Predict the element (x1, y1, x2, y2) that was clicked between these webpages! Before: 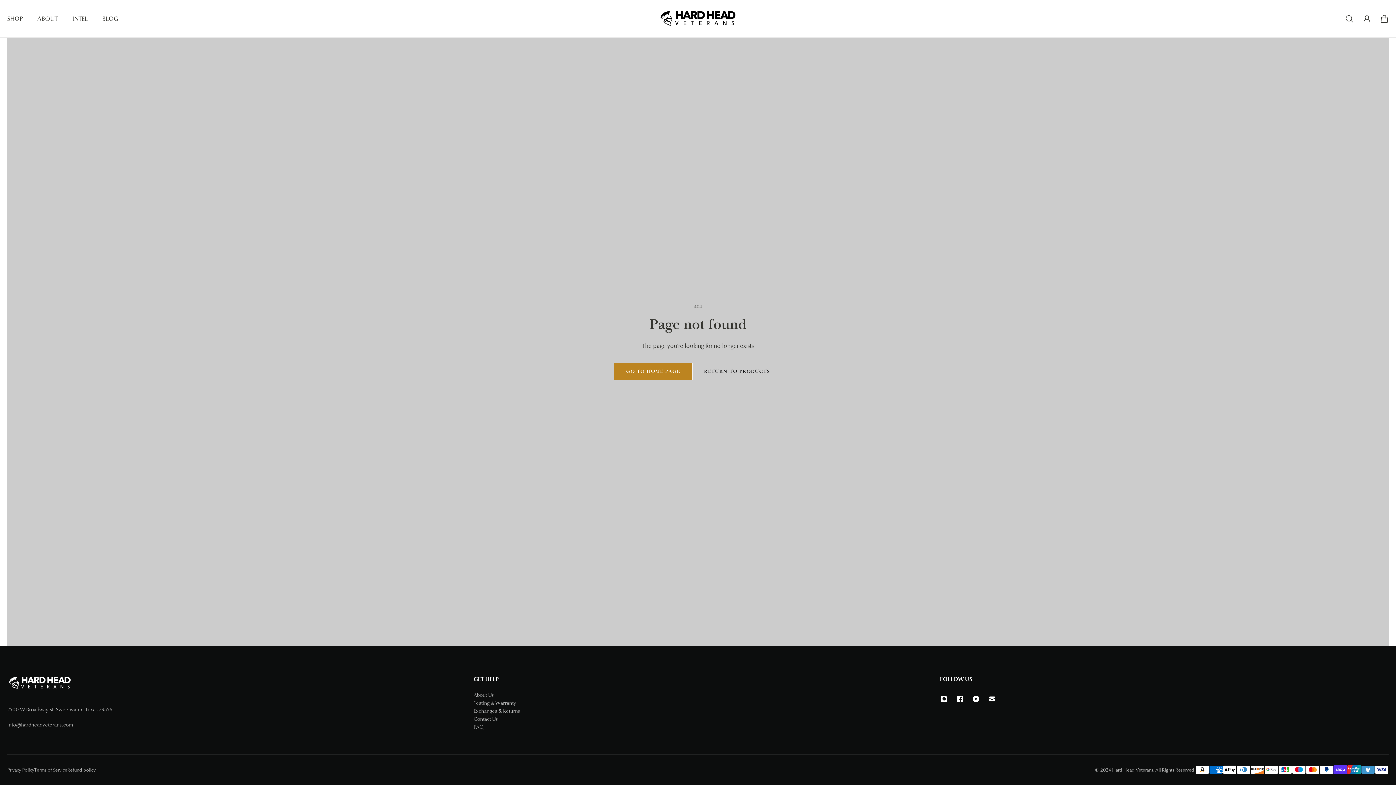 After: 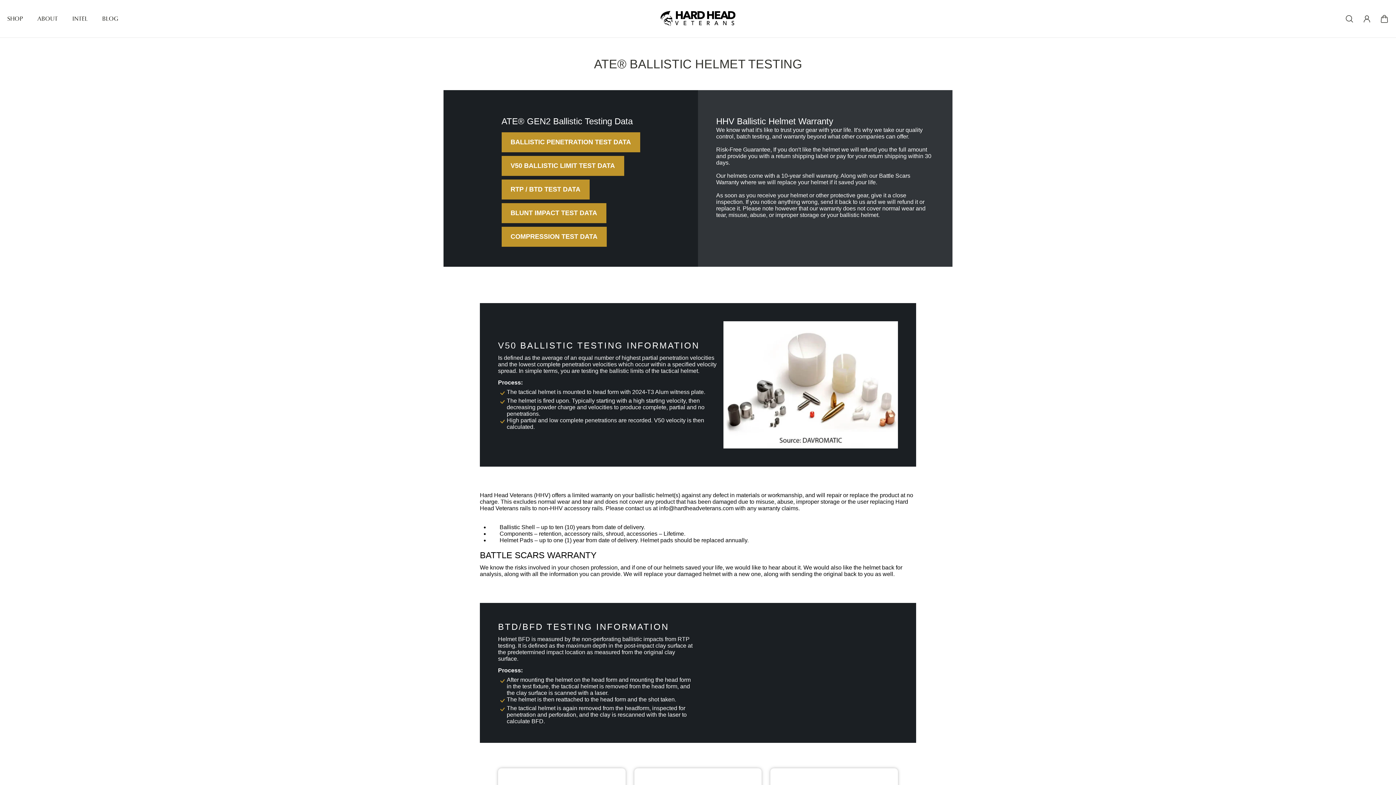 Action: bbox: (473, 699, 520, 707) label: Testing & Warranty